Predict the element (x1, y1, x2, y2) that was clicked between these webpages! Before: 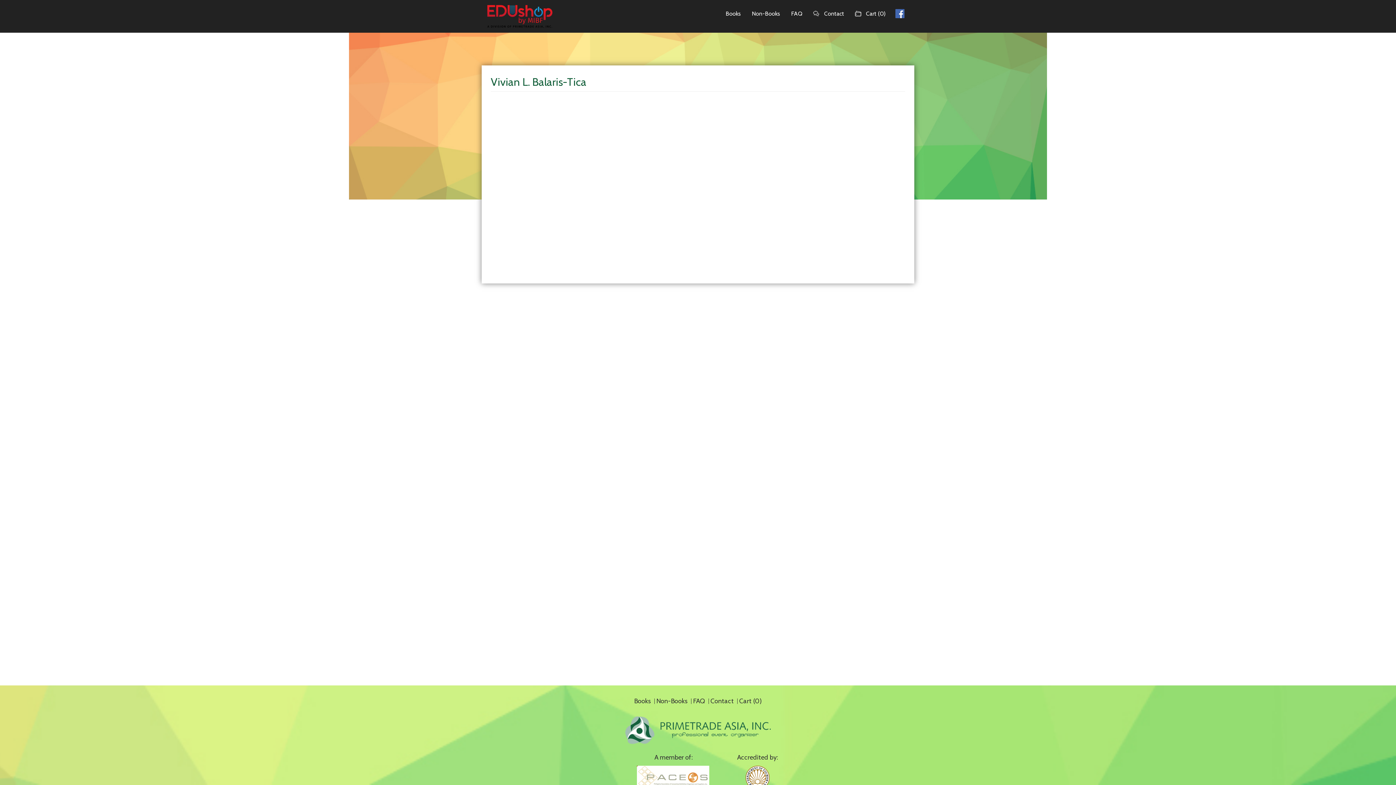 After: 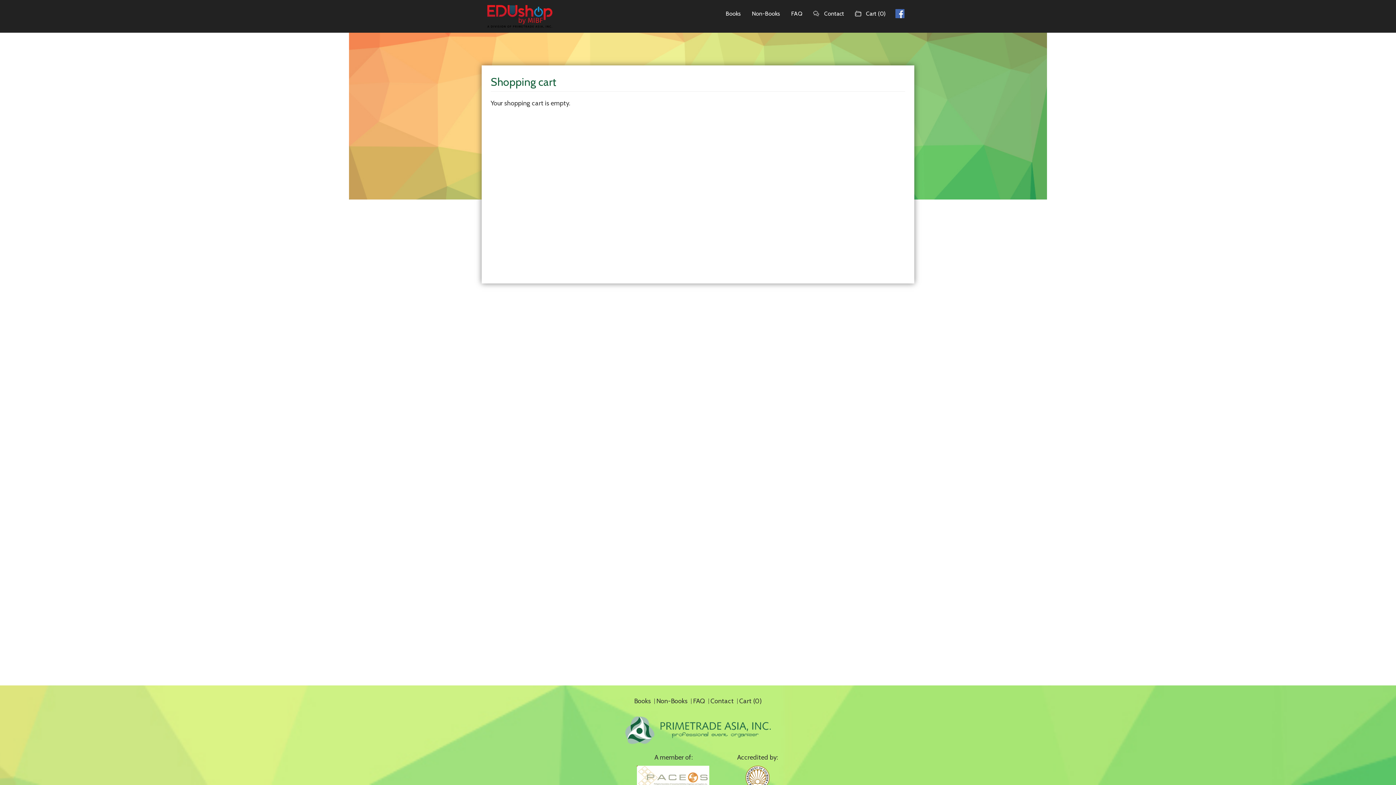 Action: bbox: (855, 10, 885, 17) label: Cart (0)